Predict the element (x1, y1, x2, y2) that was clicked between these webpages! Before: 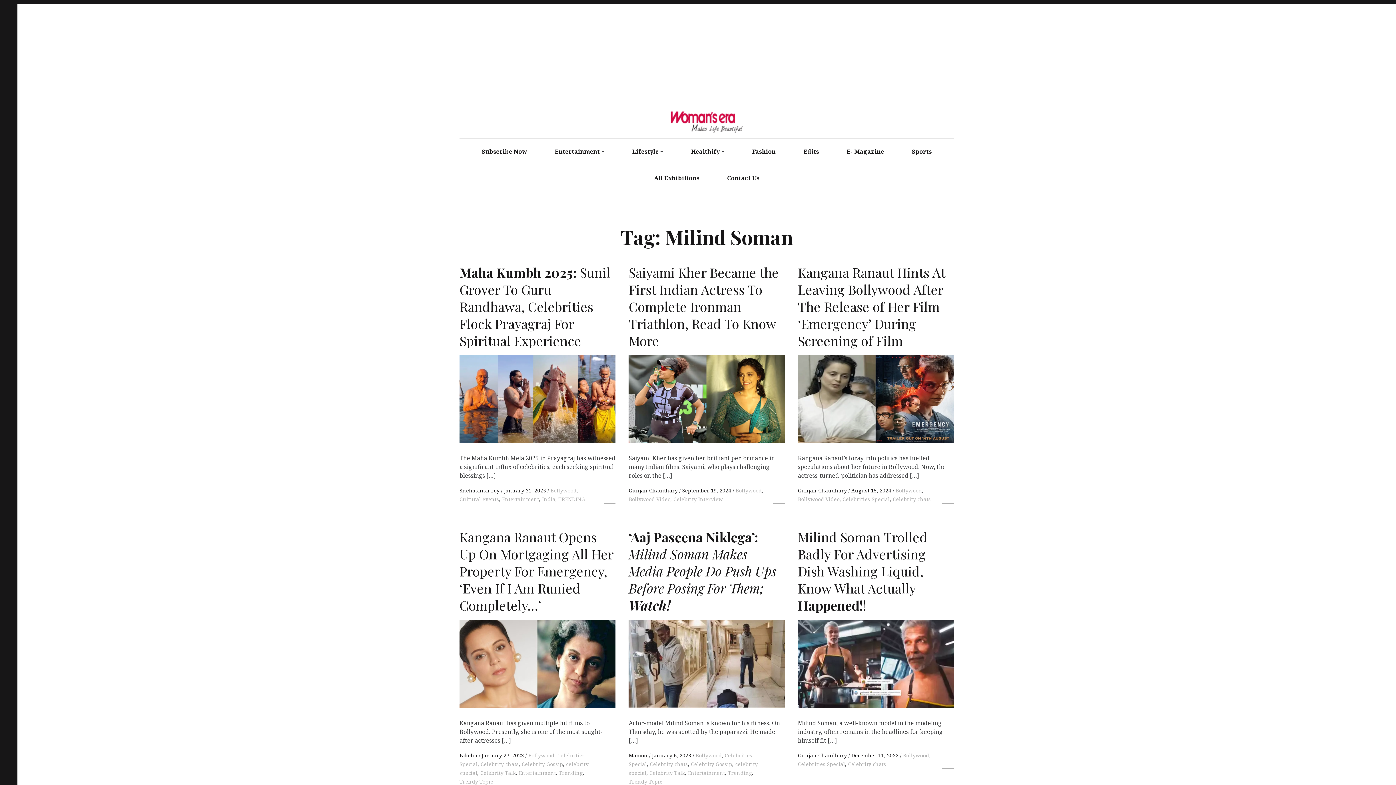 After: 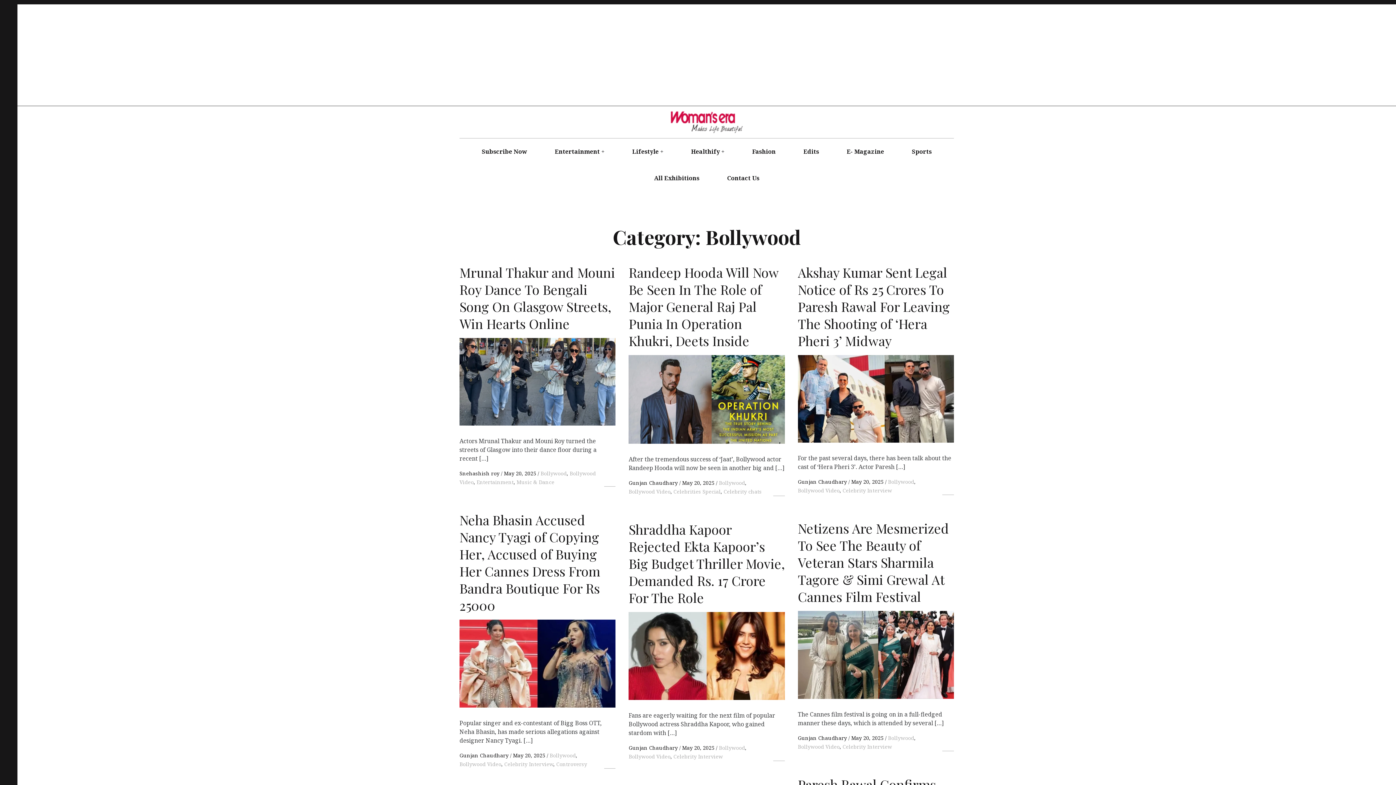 Action: label: Bollywood bbox: (695, 752, 721, 759)